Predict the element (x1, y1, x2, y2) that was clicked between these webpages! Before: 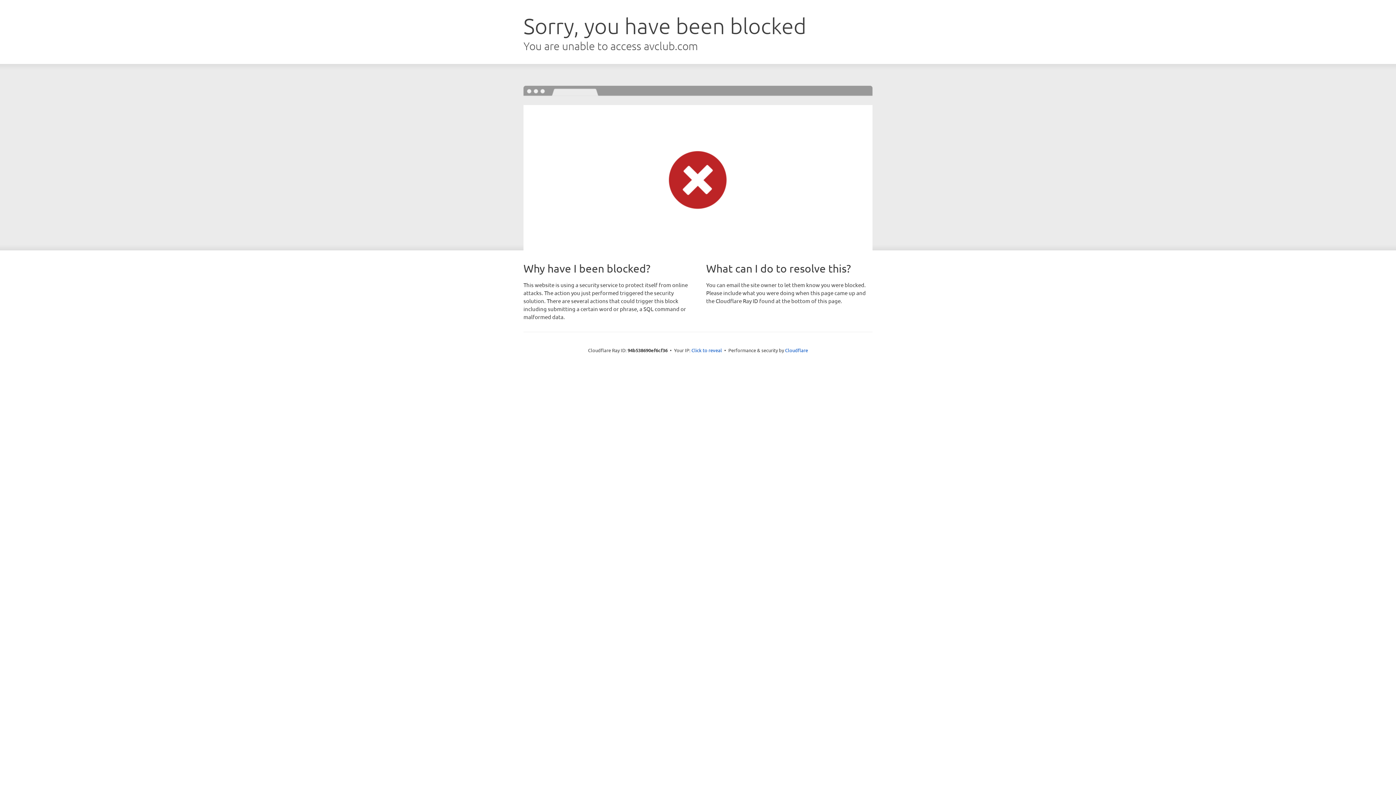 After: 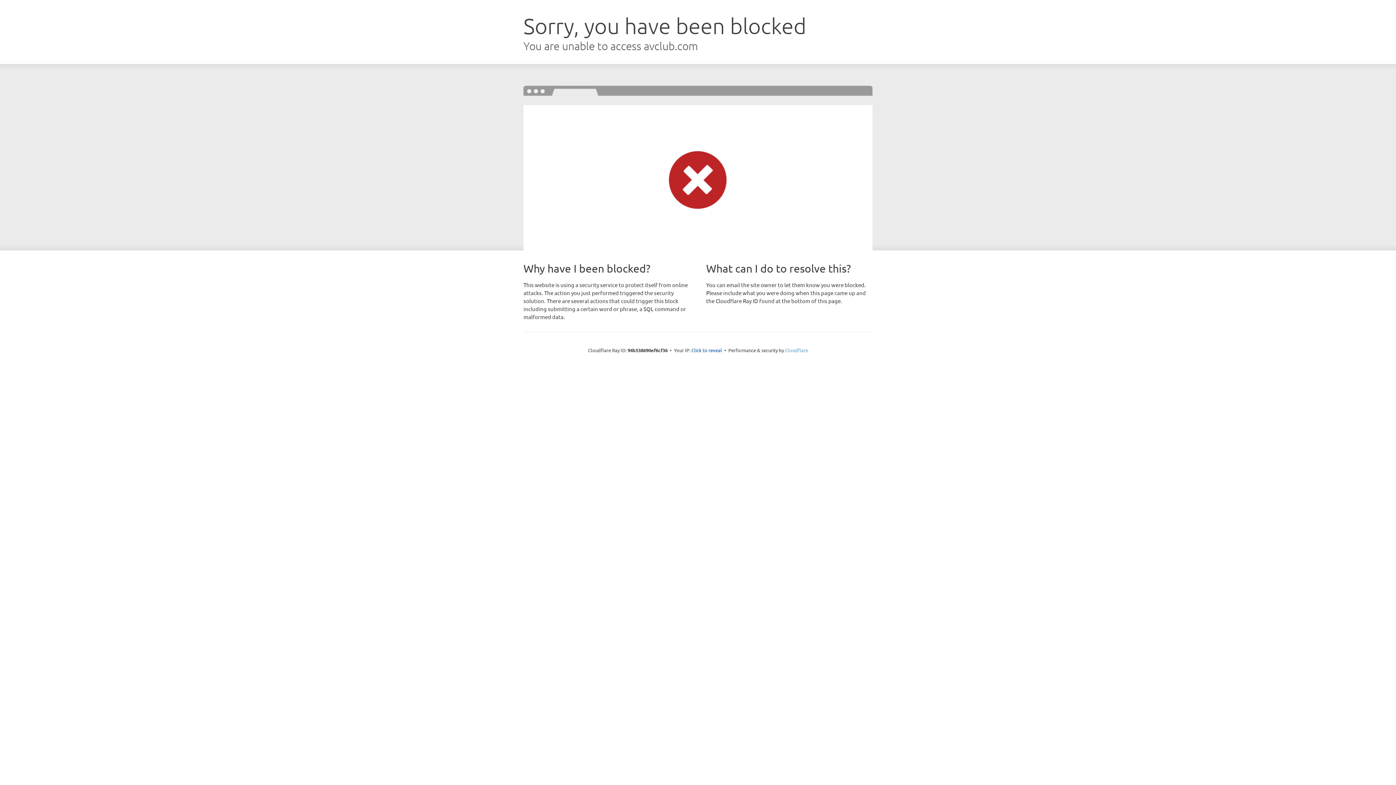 Action: bbox: (785, 347, 808, 353) label: Cloudflare